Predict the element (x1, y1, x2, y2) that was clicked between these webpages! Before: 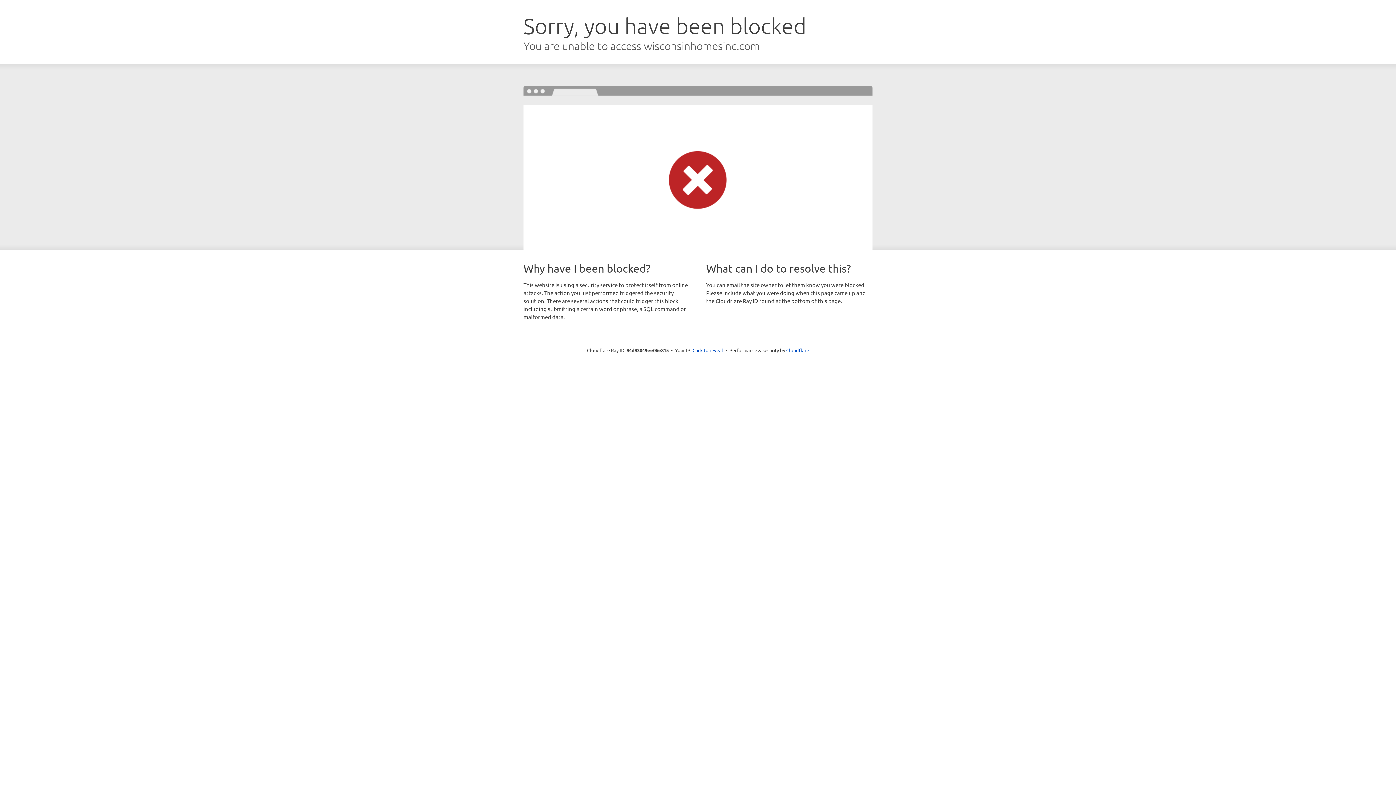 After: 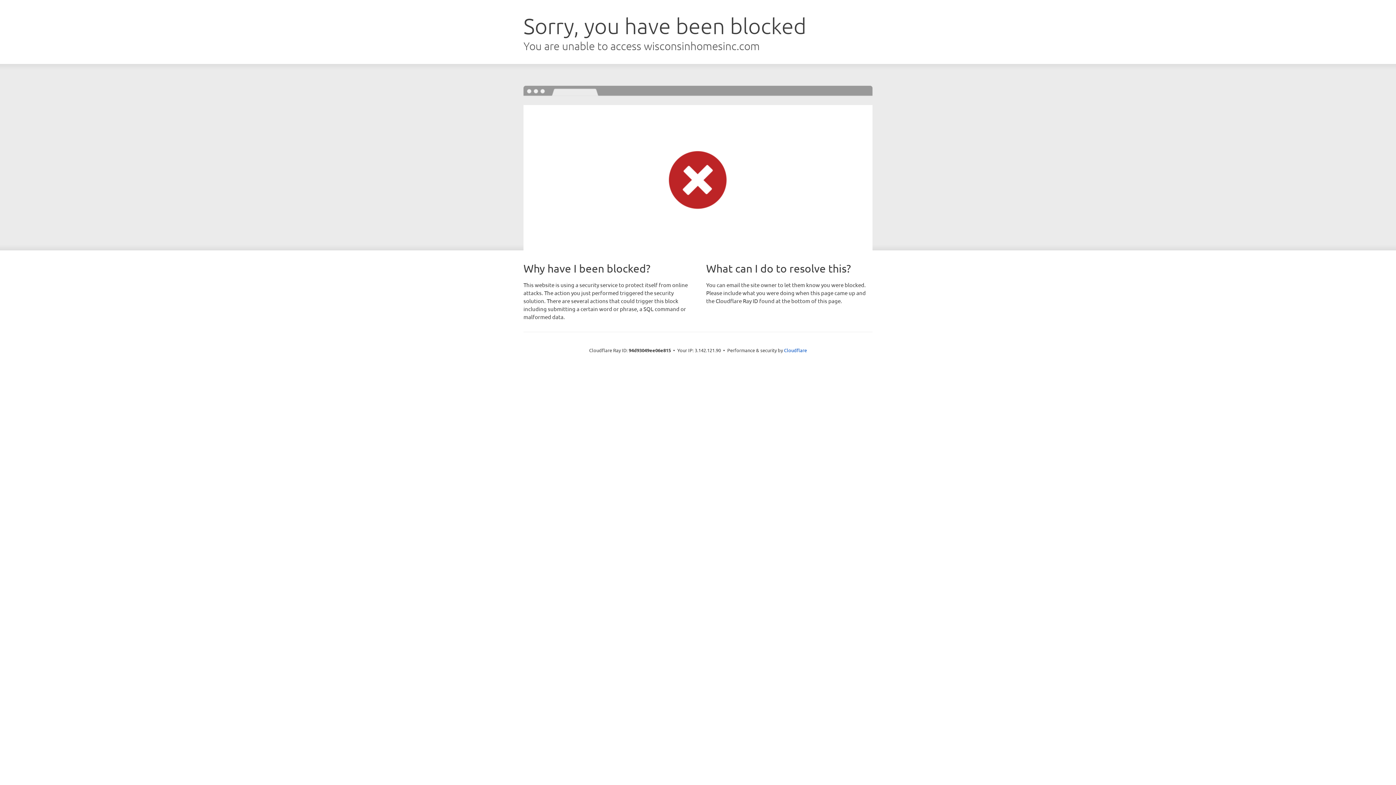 Action: bbox: (692, 346, 723, 353) label: Click to reveal